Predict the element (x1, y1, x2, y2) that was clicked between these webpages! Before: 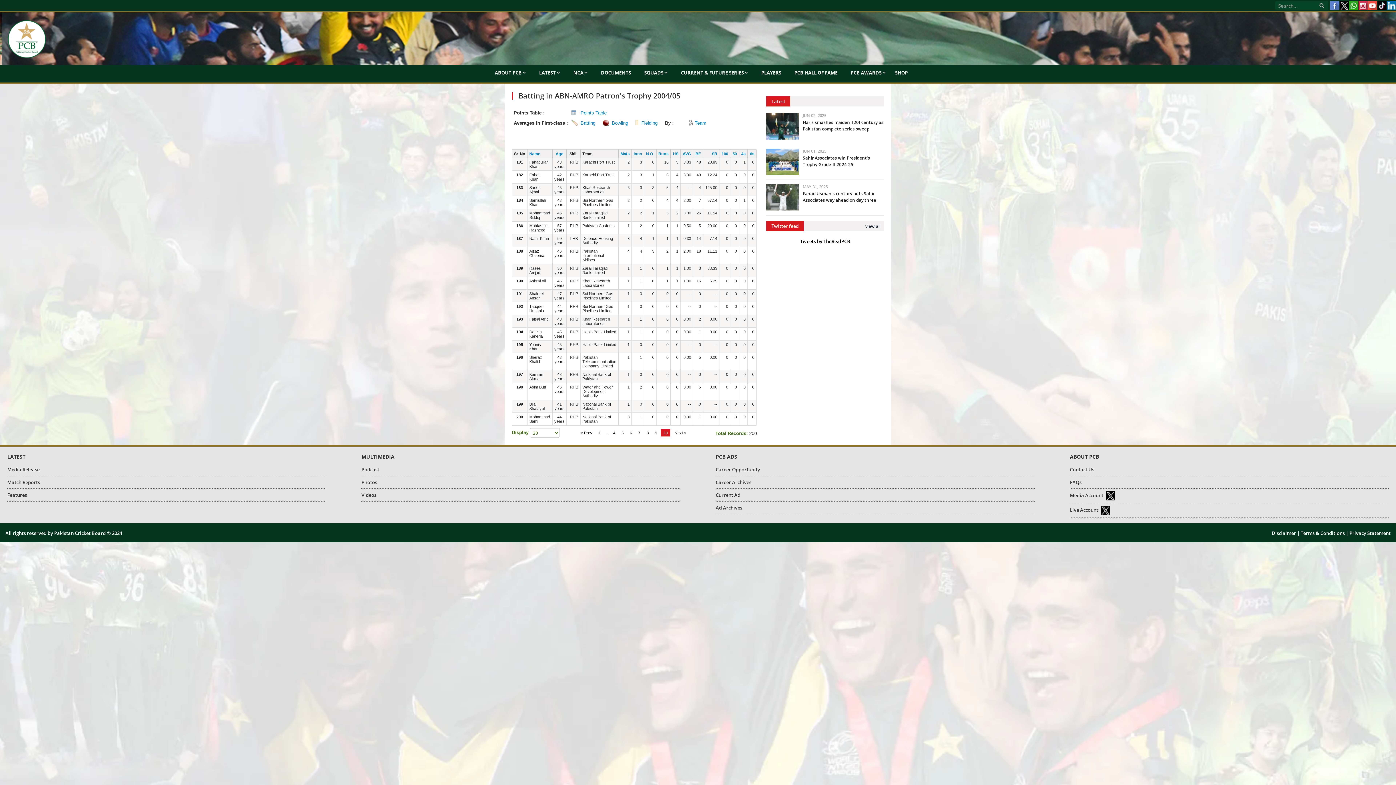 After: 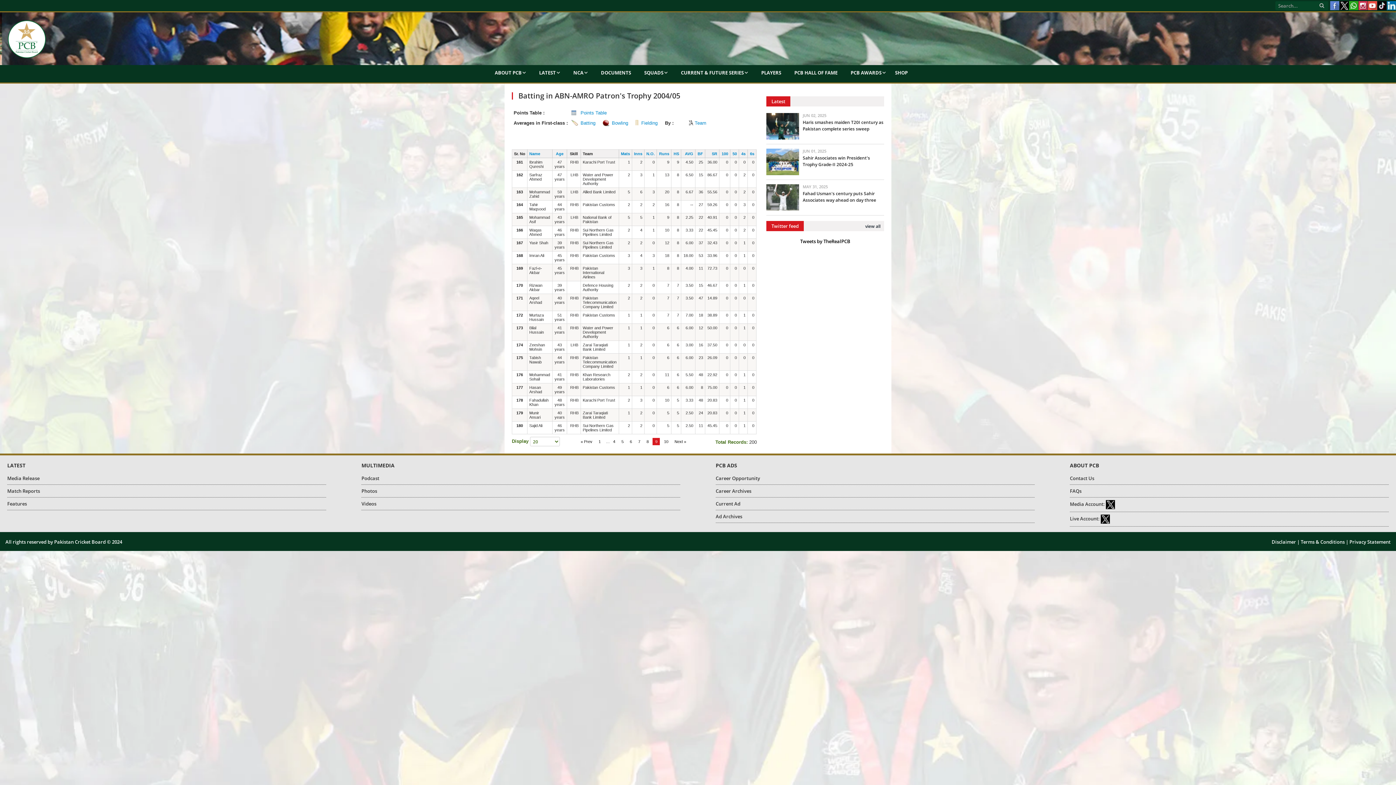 Action: bbox: (578, 429, 594, 436) label: « Prev